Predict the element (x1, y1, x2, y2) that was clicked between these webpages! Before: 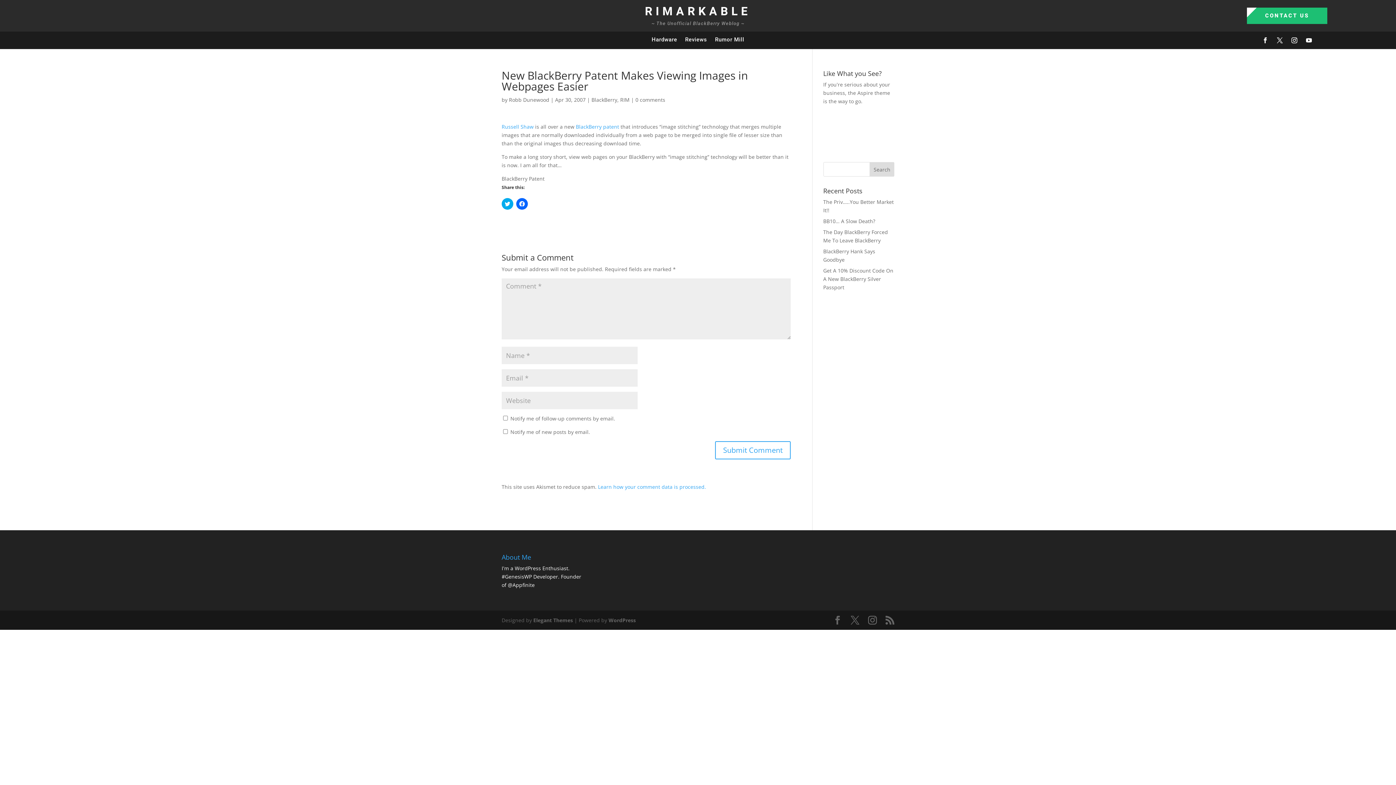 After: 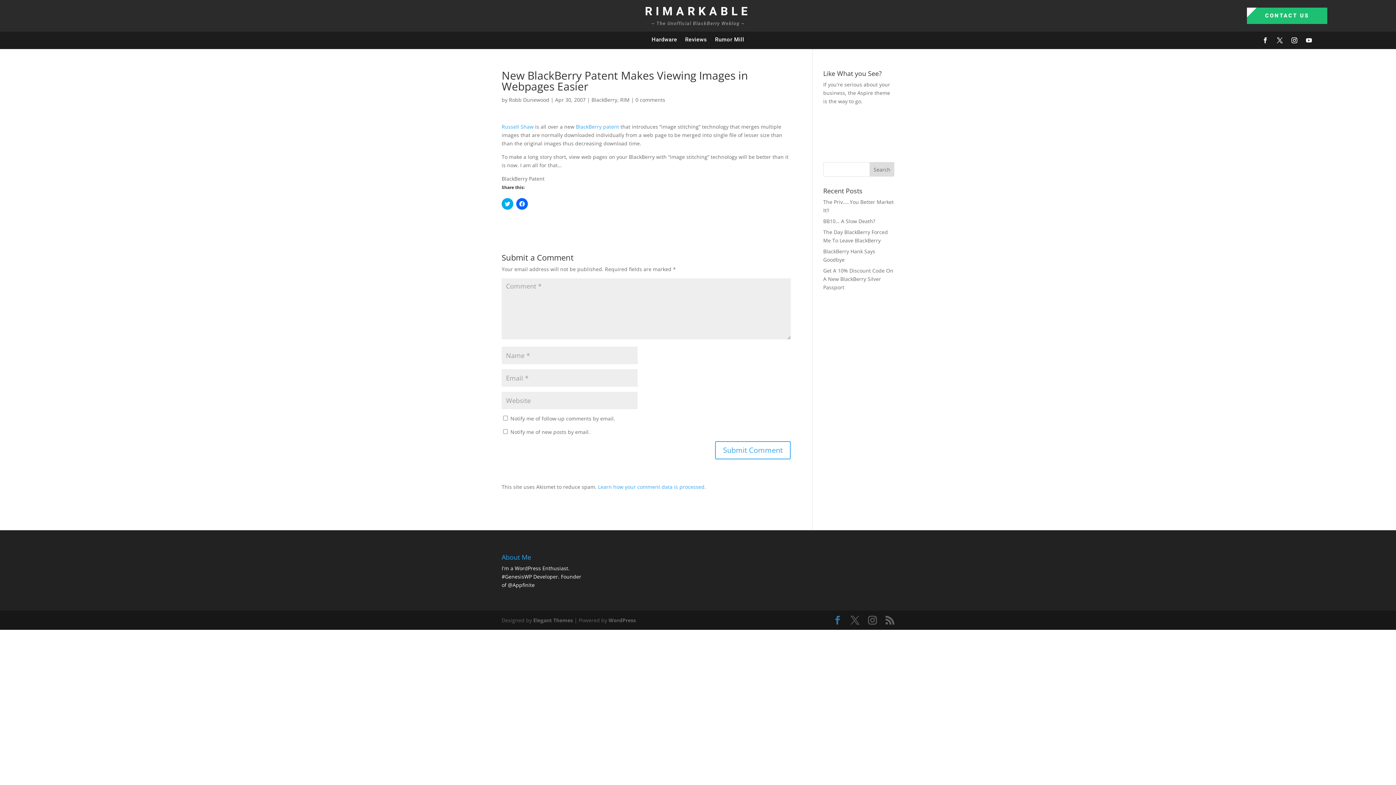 Action: bbox: (833, 616, 842, 625)